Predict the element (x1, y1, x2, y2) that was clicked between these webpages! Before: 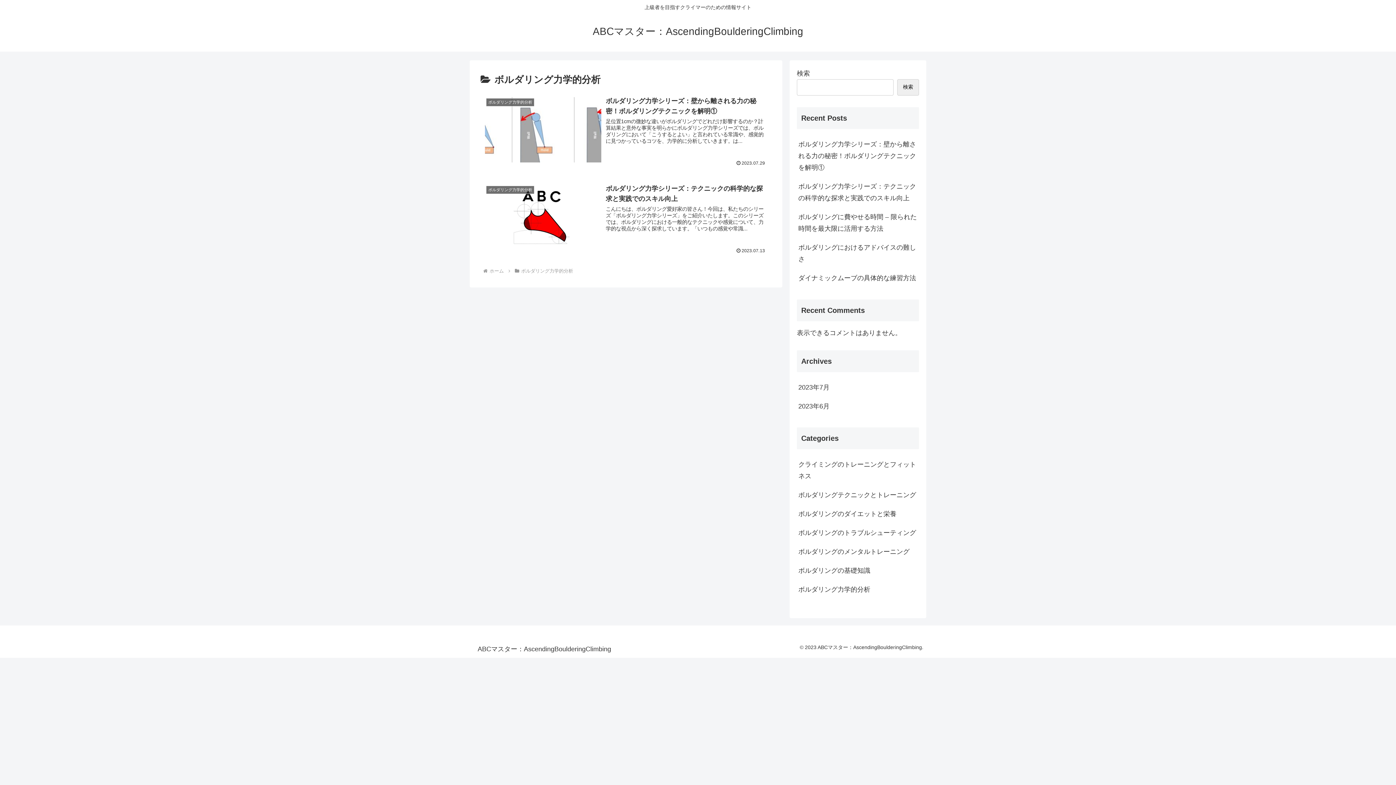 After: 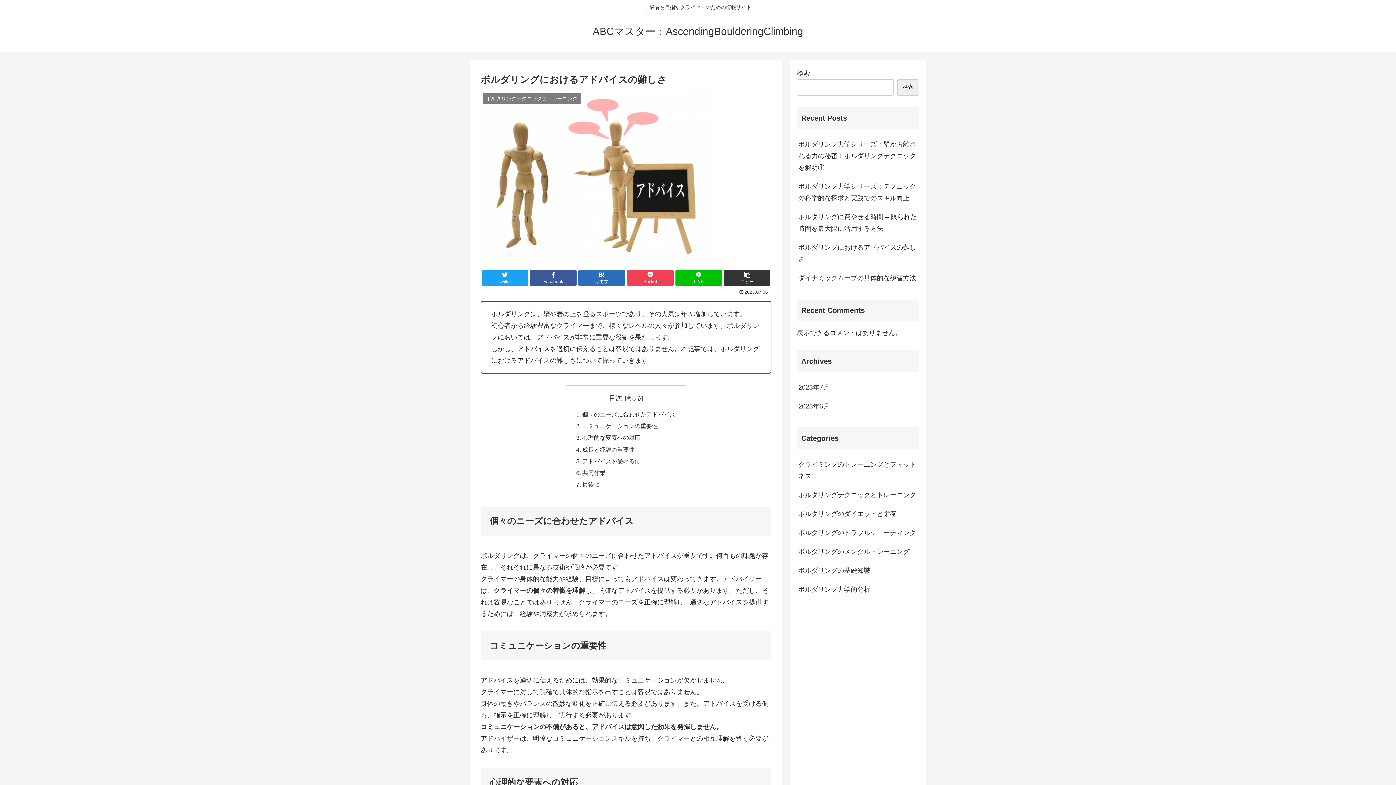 Action: bbox: (797, 238, 919, 268) label: ボルダリングにおけるアドバイスの難しさ